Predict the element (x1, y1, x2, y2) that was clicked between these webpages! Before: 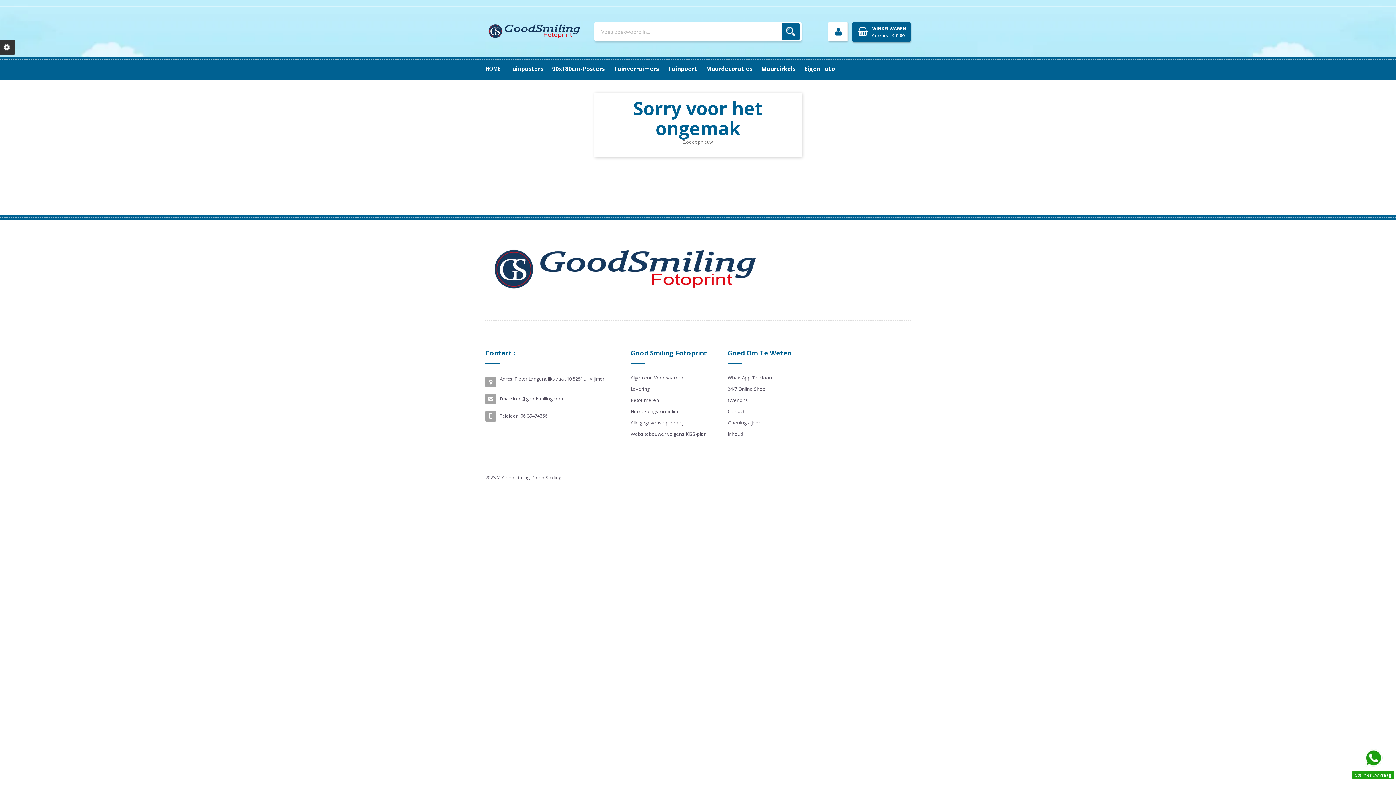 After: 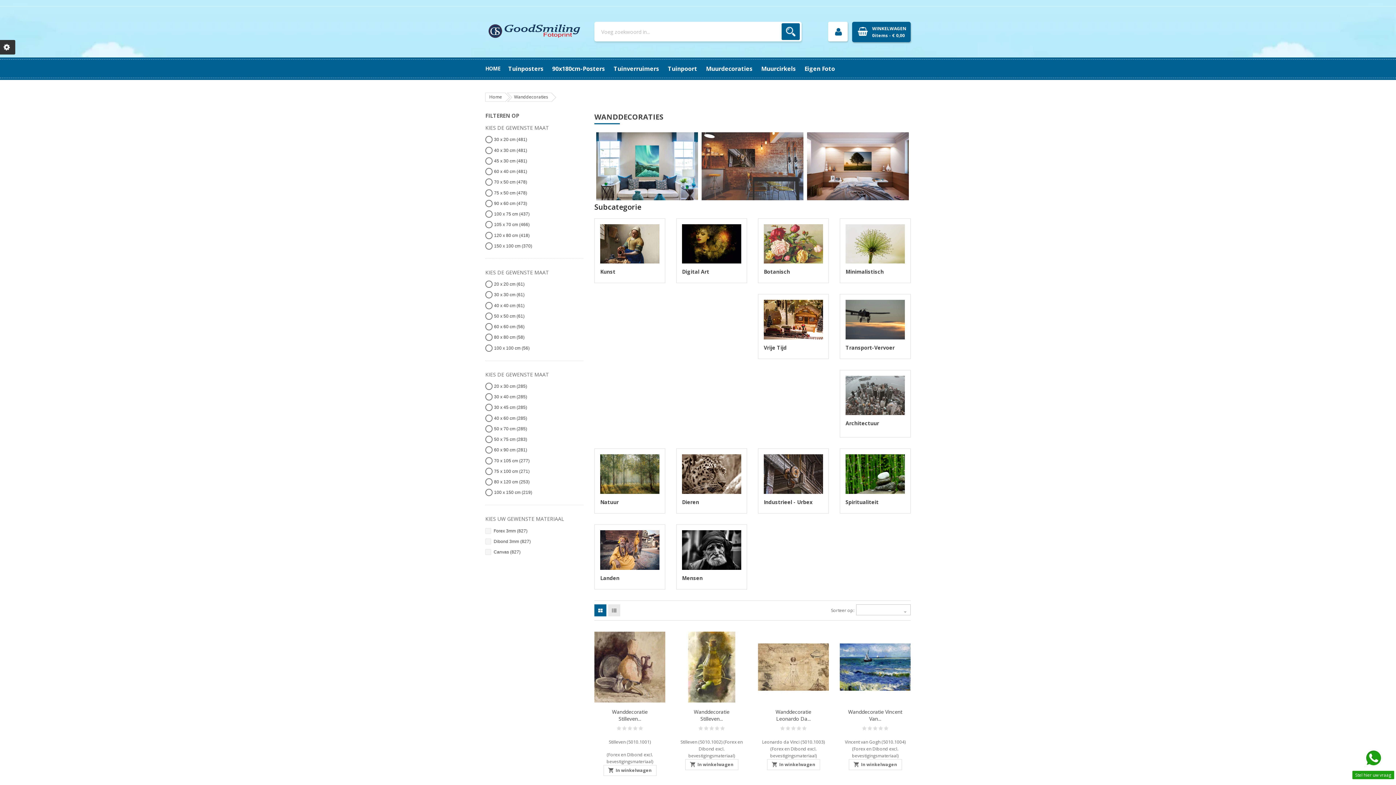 Action: label: Muurdecoraties bbox: (702, 59, 756, 77)